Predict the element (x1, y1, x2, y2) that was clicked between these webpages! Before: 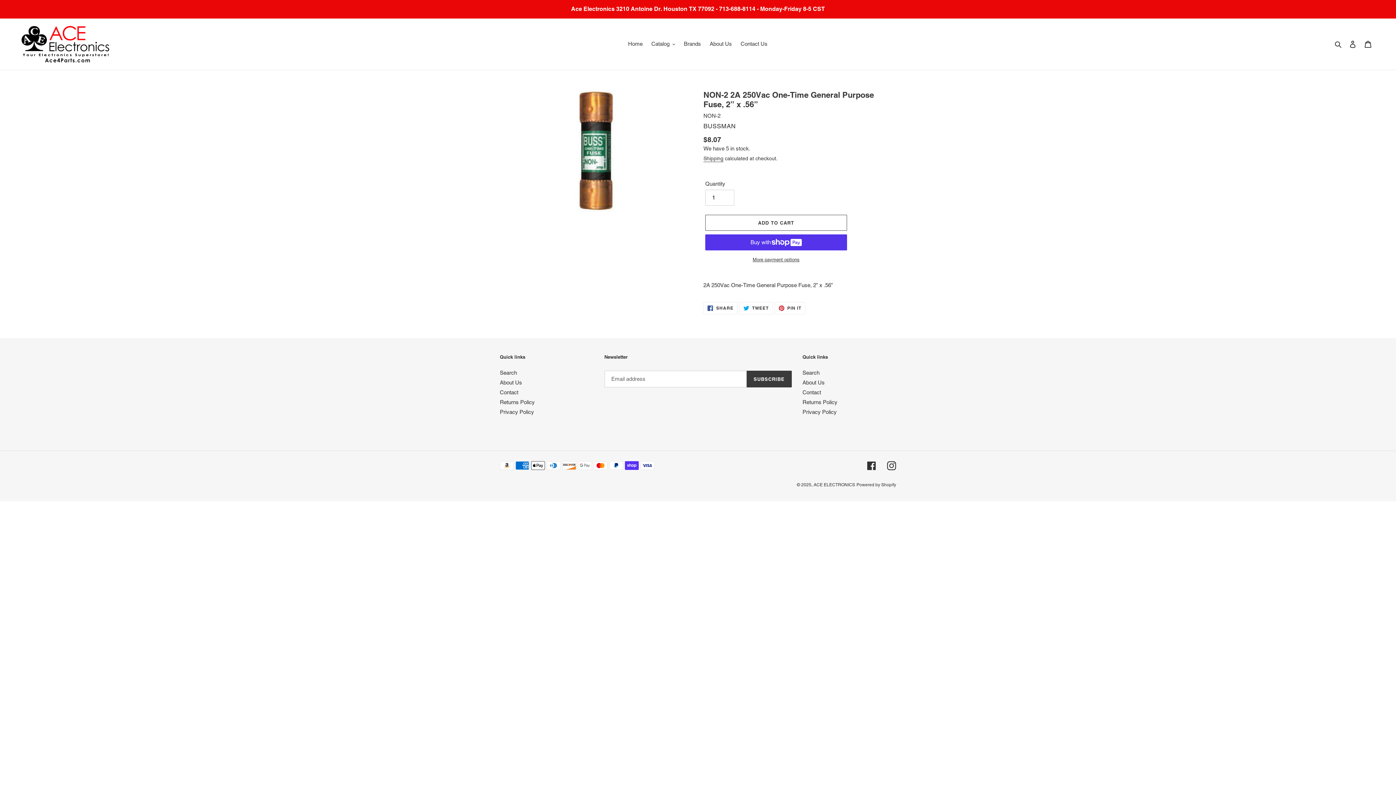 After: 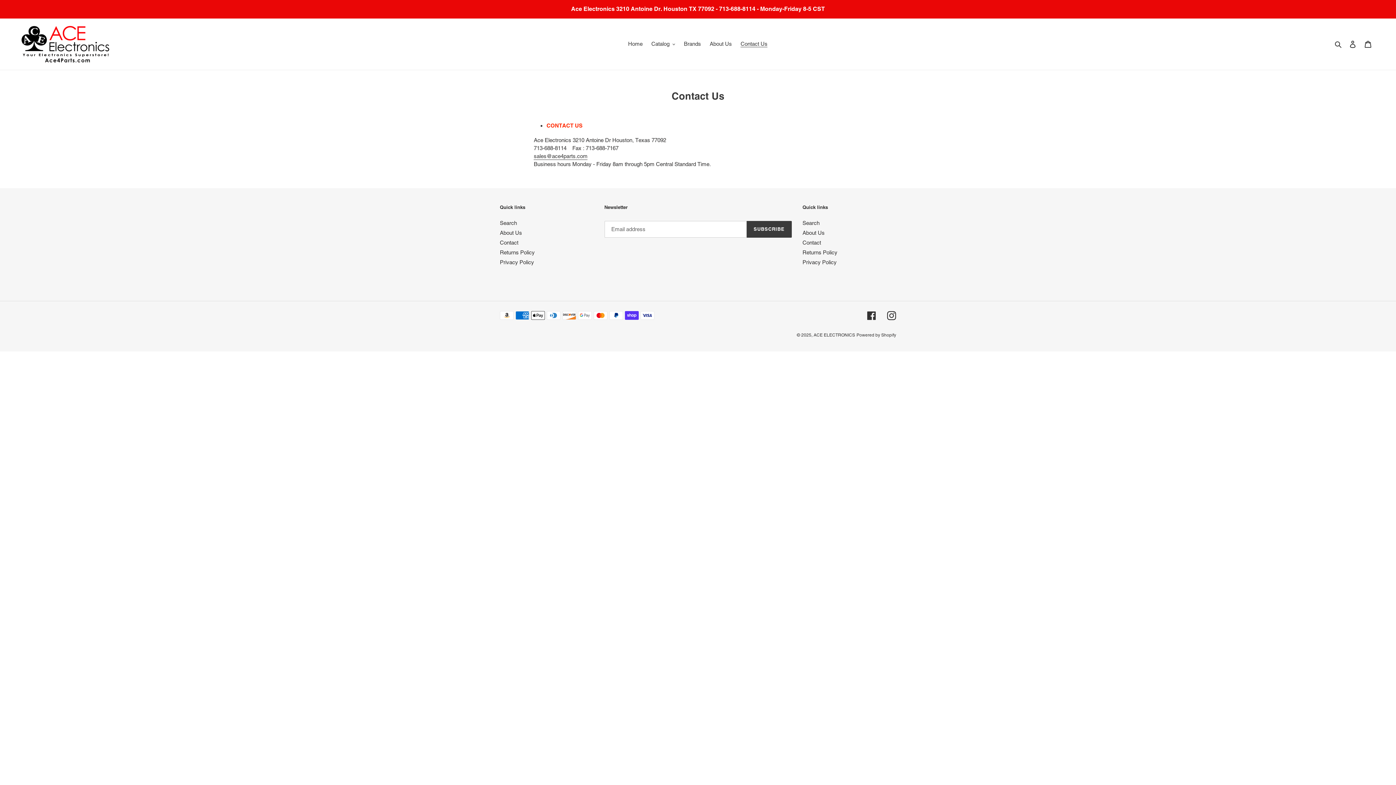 Action: bbox: (500, 389, 518, 395) label: Contact